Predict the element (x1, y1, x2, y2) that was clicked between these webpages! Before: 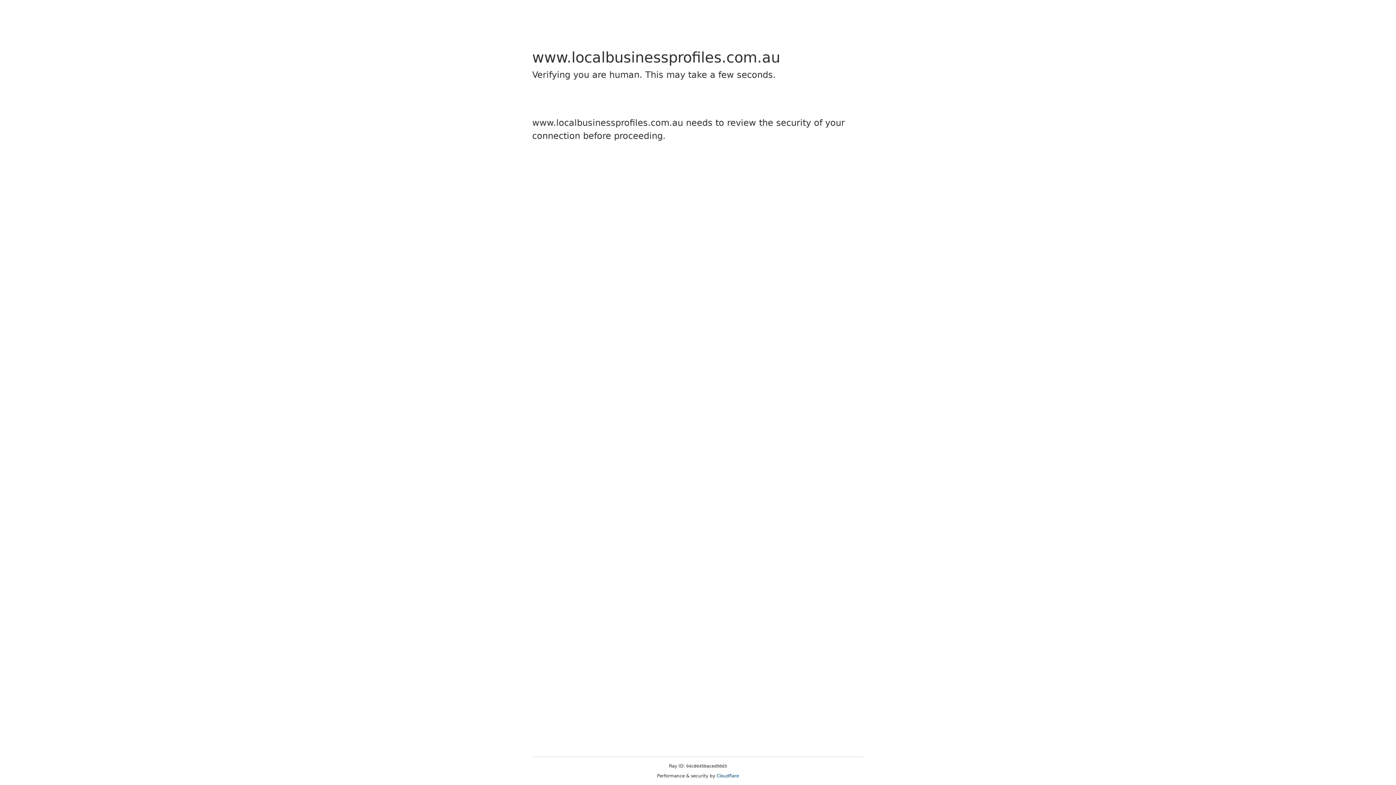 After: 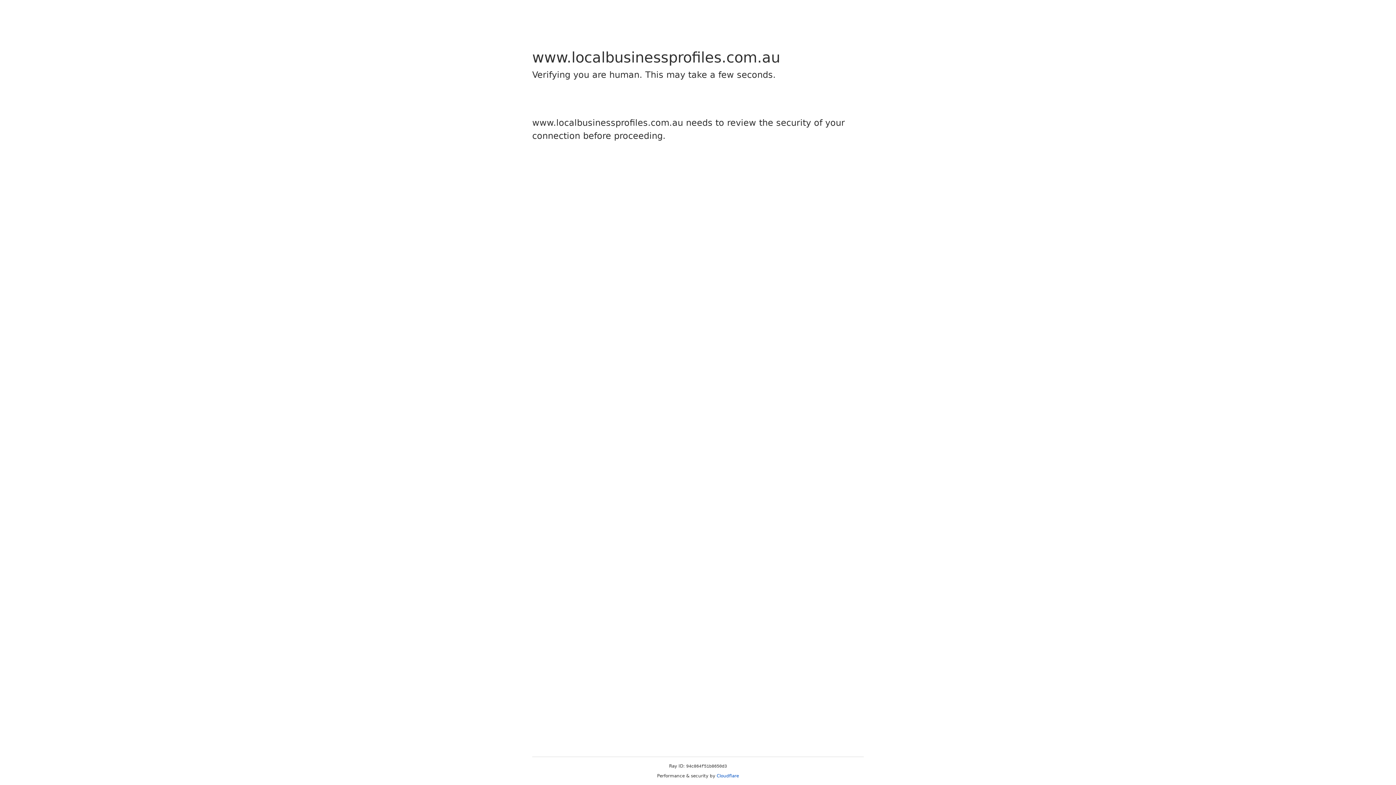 Action: bbox: (716, 773, 739, 778) label: Cloudflare